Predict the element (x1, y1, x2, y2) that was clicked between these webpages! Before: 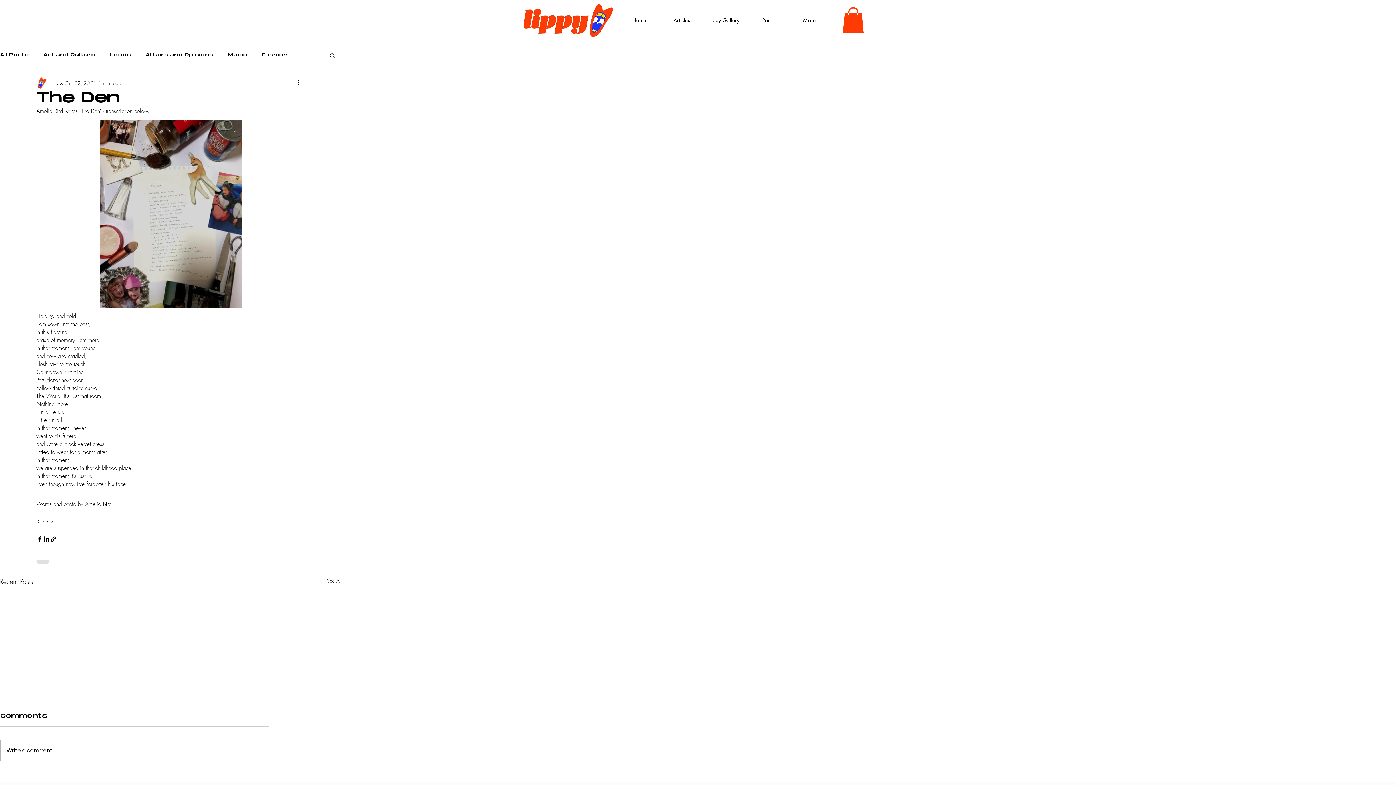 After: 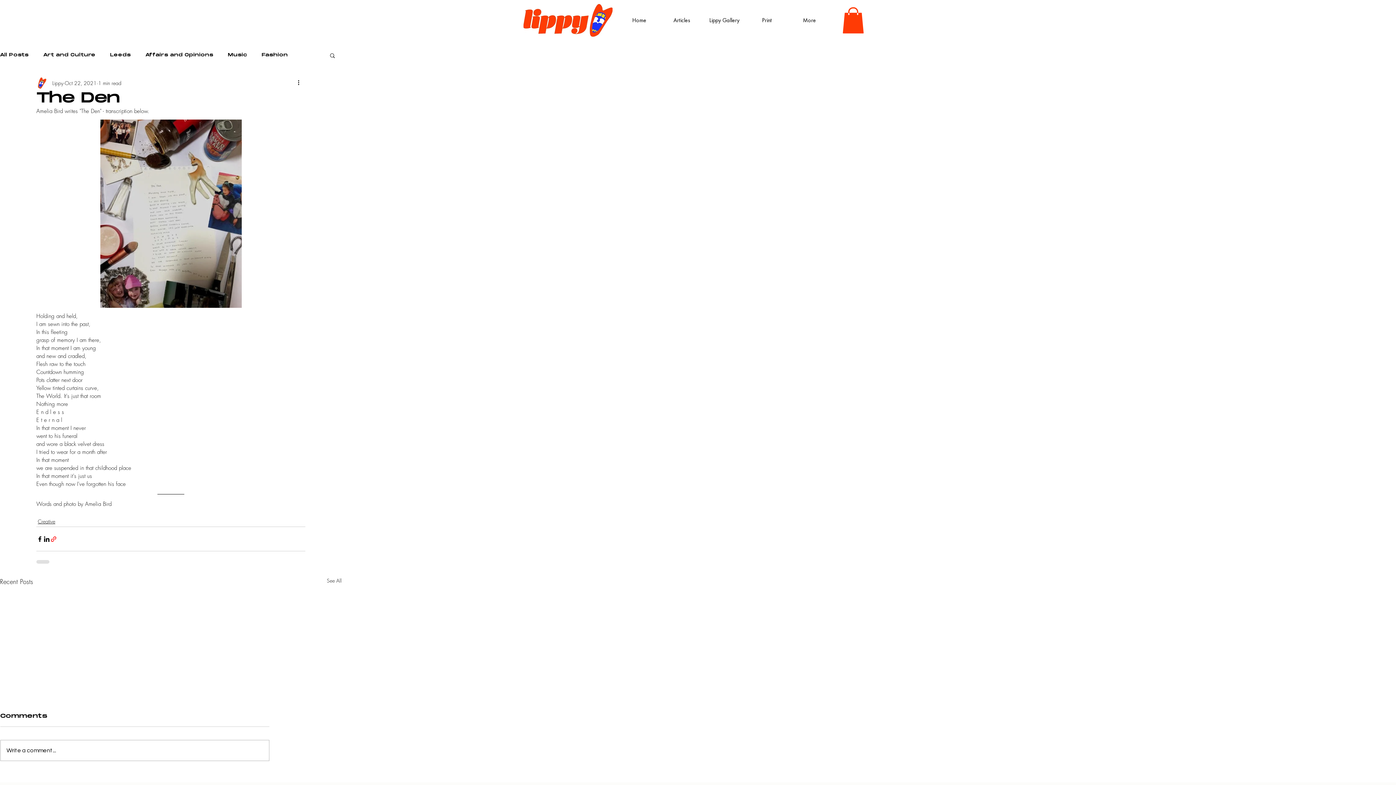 Action: label: Share via link bbox: (50, 535, 57, 542)